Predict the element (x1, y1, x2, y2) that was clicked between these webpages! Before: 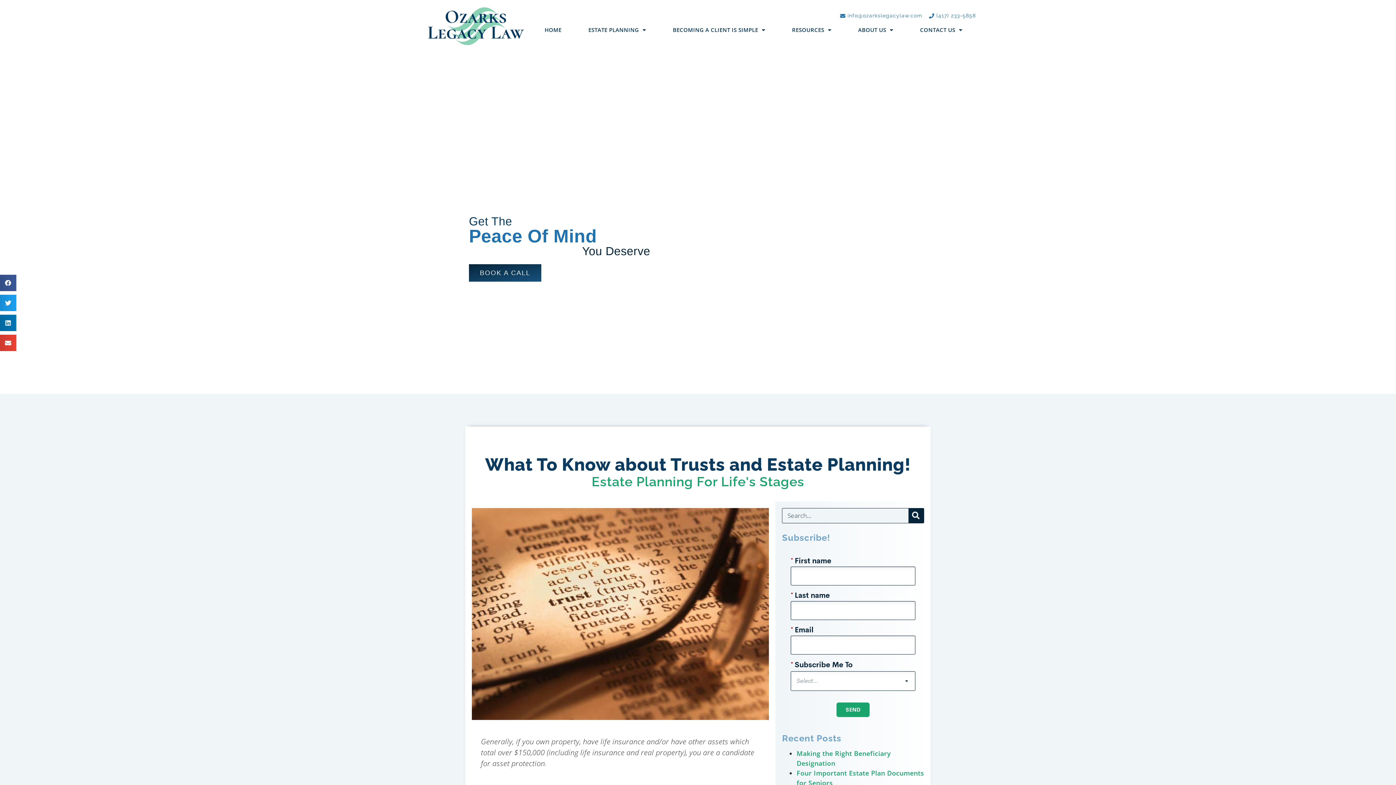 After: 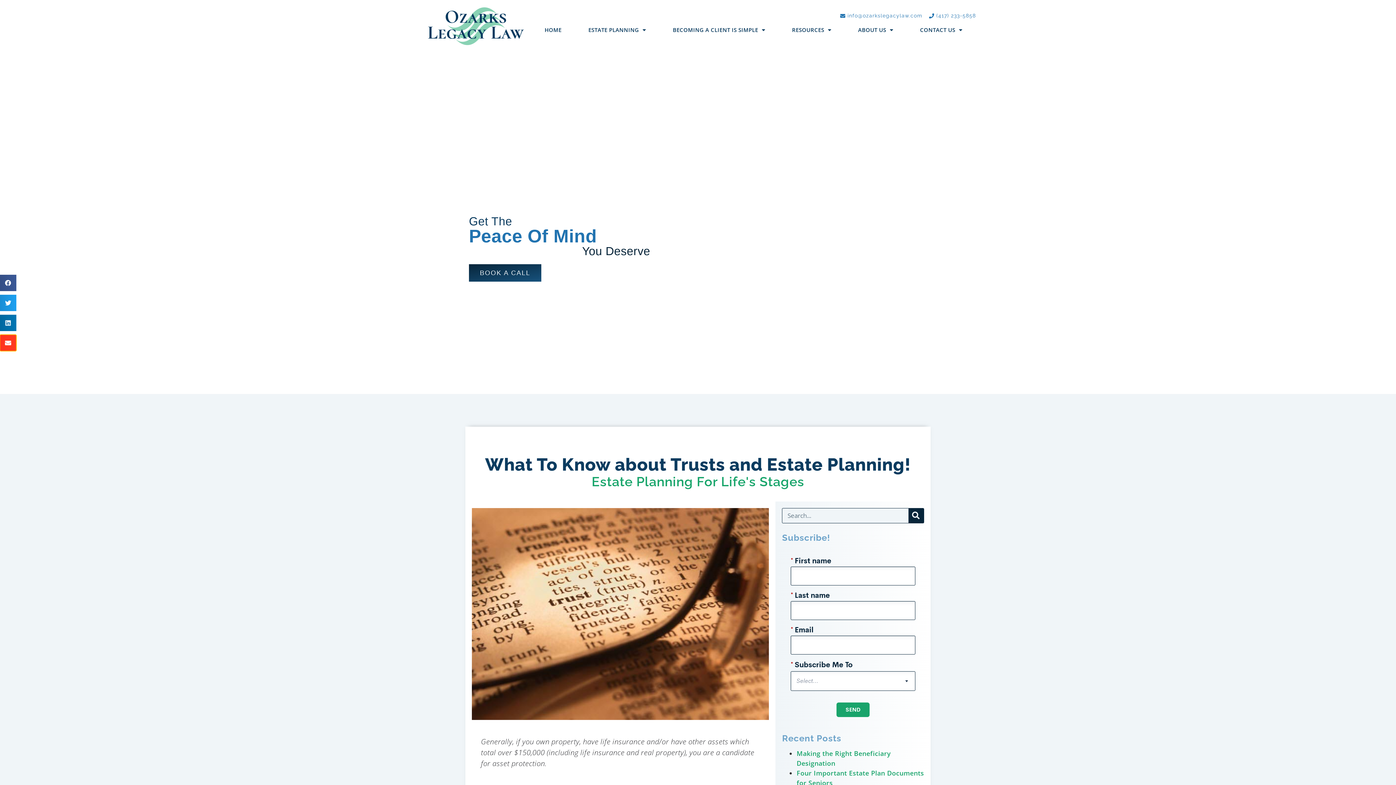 Action: label: Share on email bbox: (0, 334, 16, 351)